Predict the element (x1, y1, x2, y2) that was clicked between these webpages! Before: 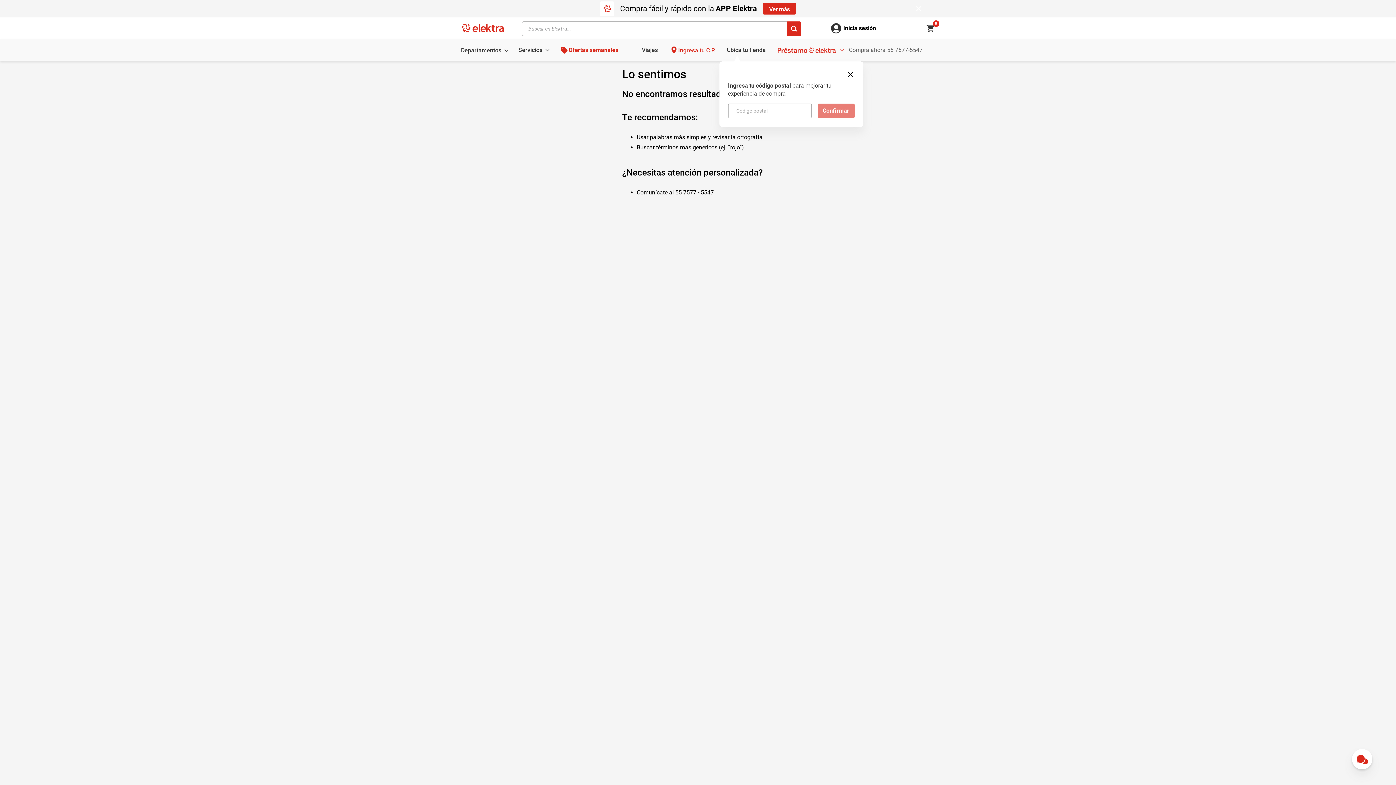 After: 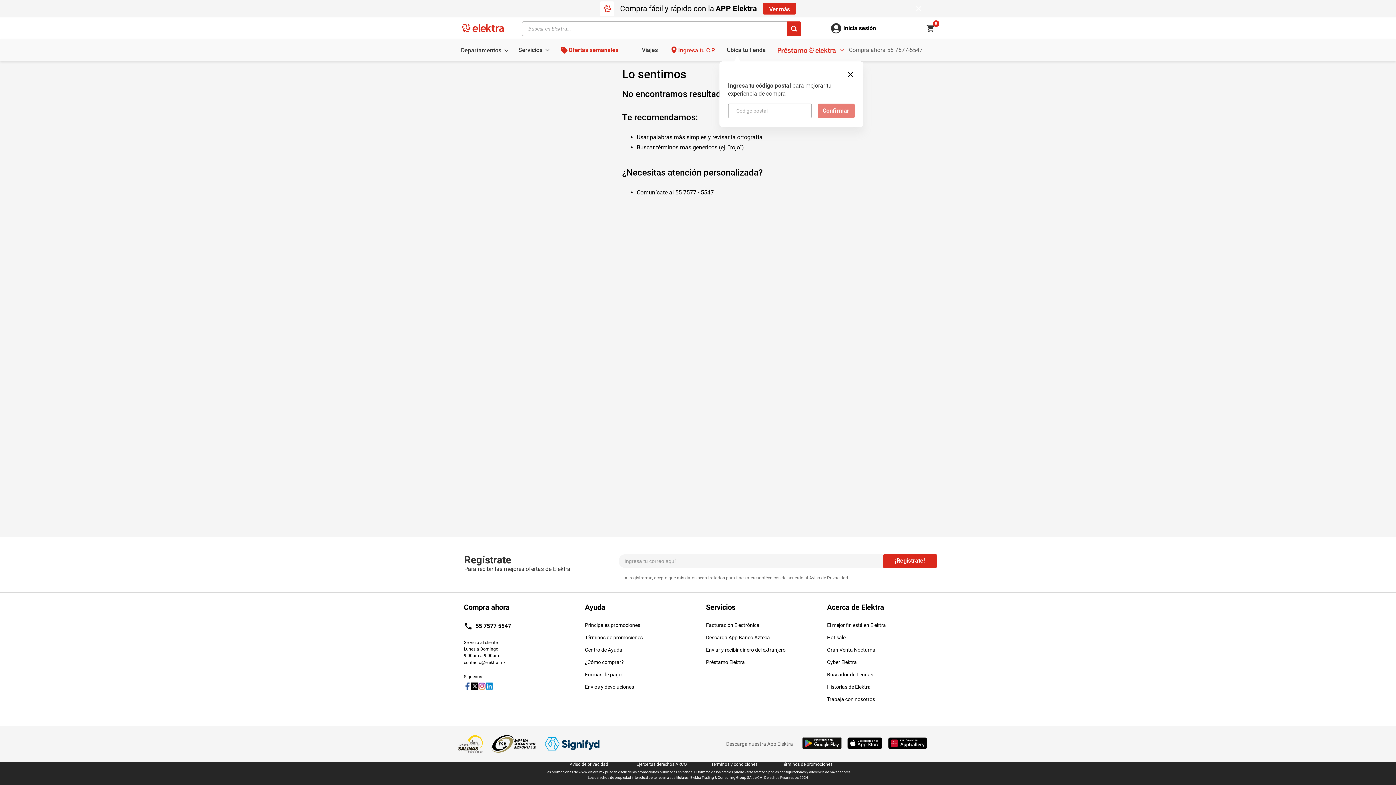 Action: bbox: (1352, 749, 1372, 769)